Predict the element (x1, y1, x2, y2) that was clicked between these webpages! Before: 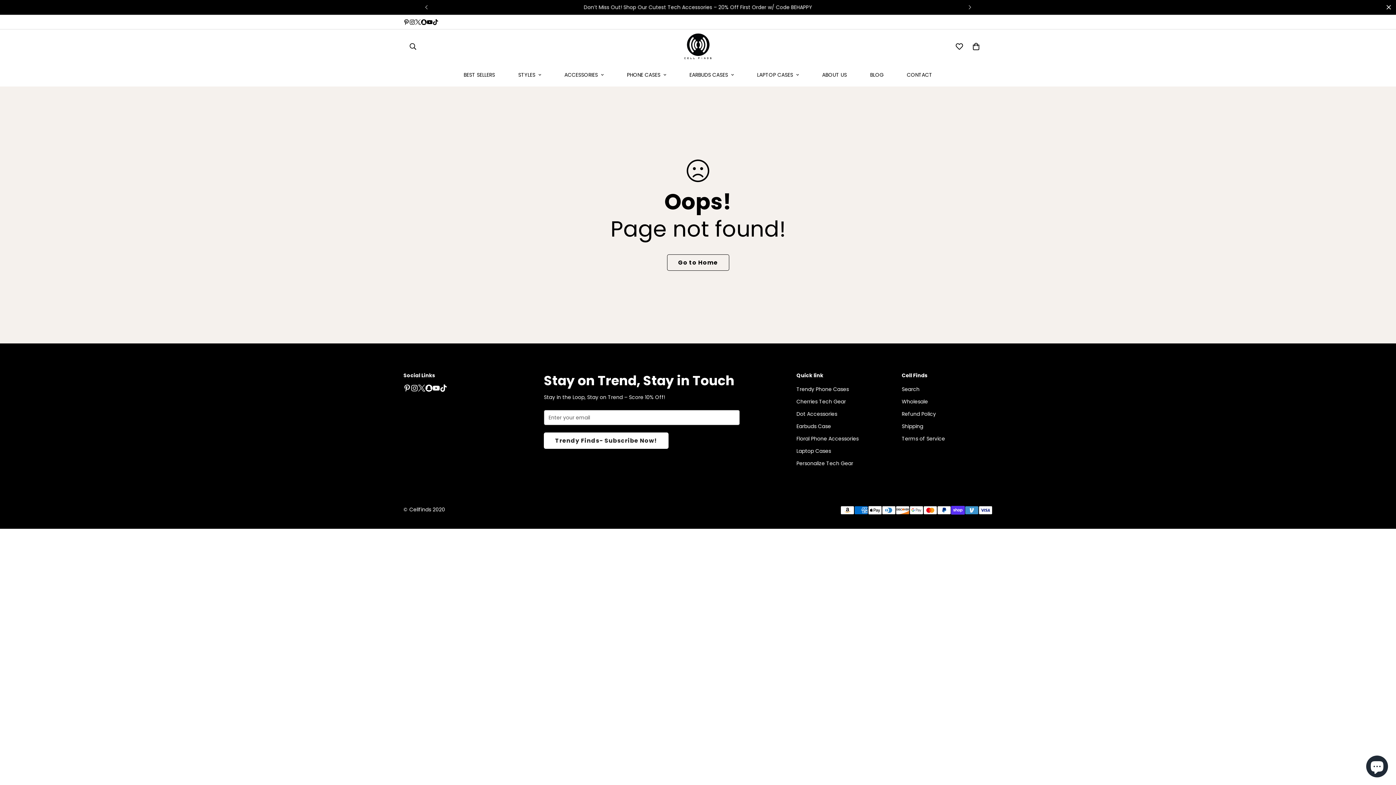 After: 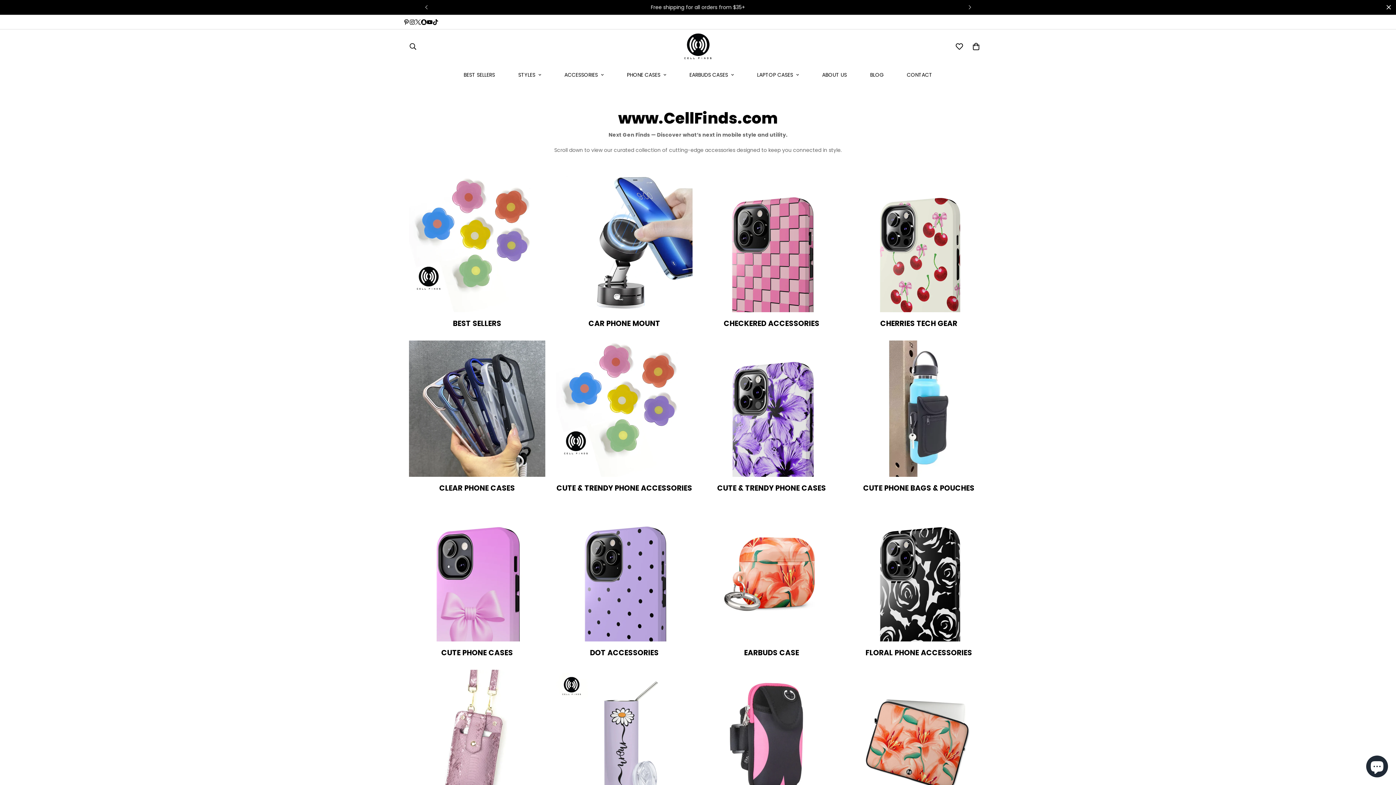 Action: bbox: (409, 0, 987, 14)